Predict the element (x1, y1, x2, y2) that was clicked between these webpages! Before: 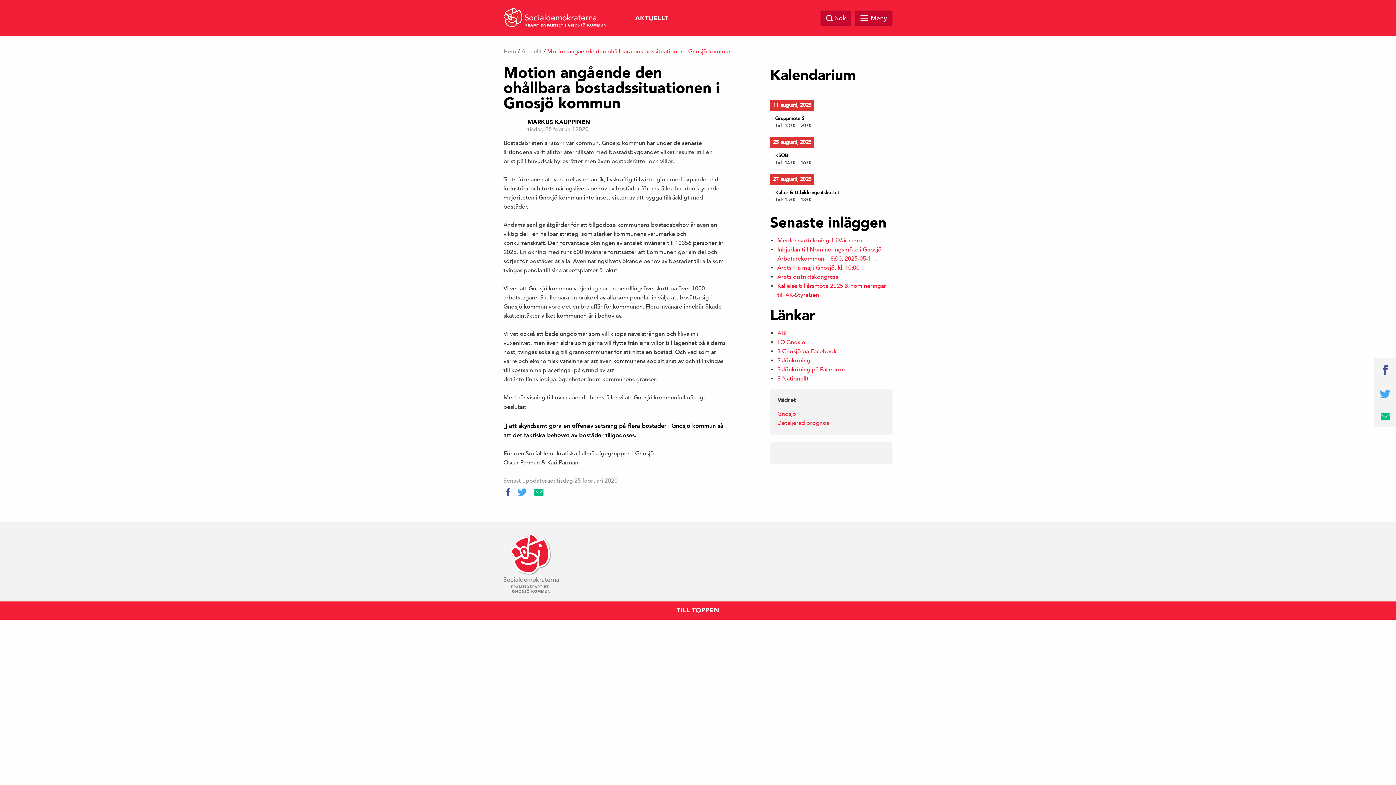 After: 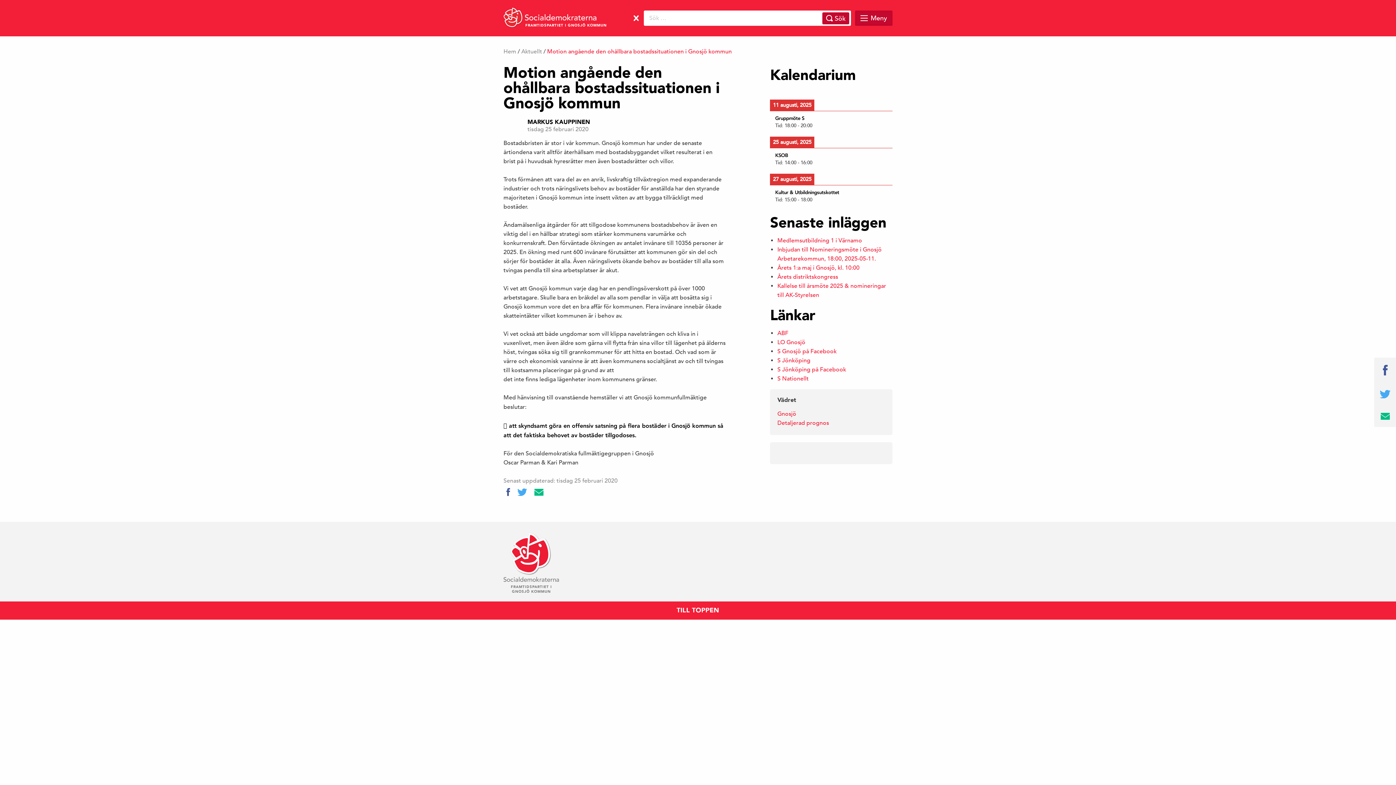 Action: bbox: (820, 10, 851, 25) label: Sök